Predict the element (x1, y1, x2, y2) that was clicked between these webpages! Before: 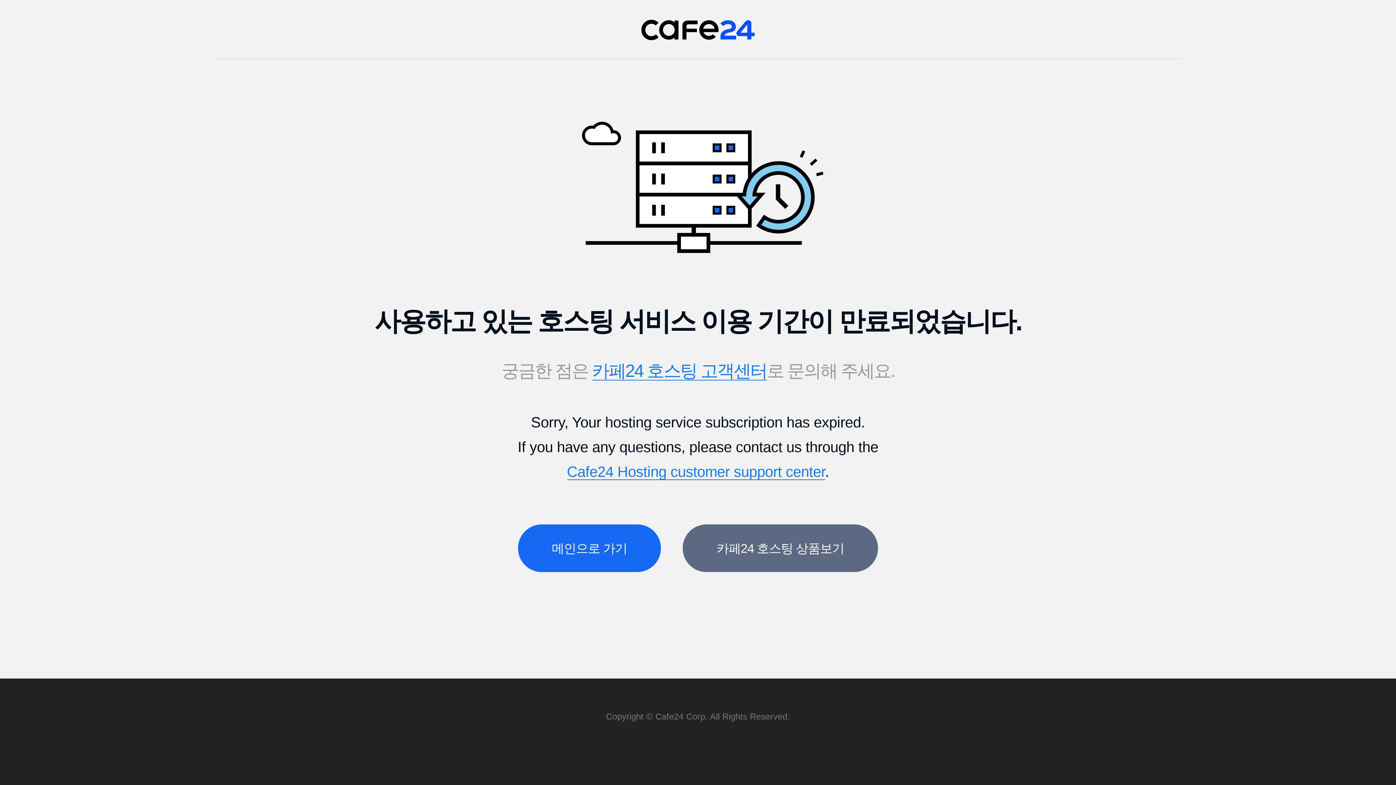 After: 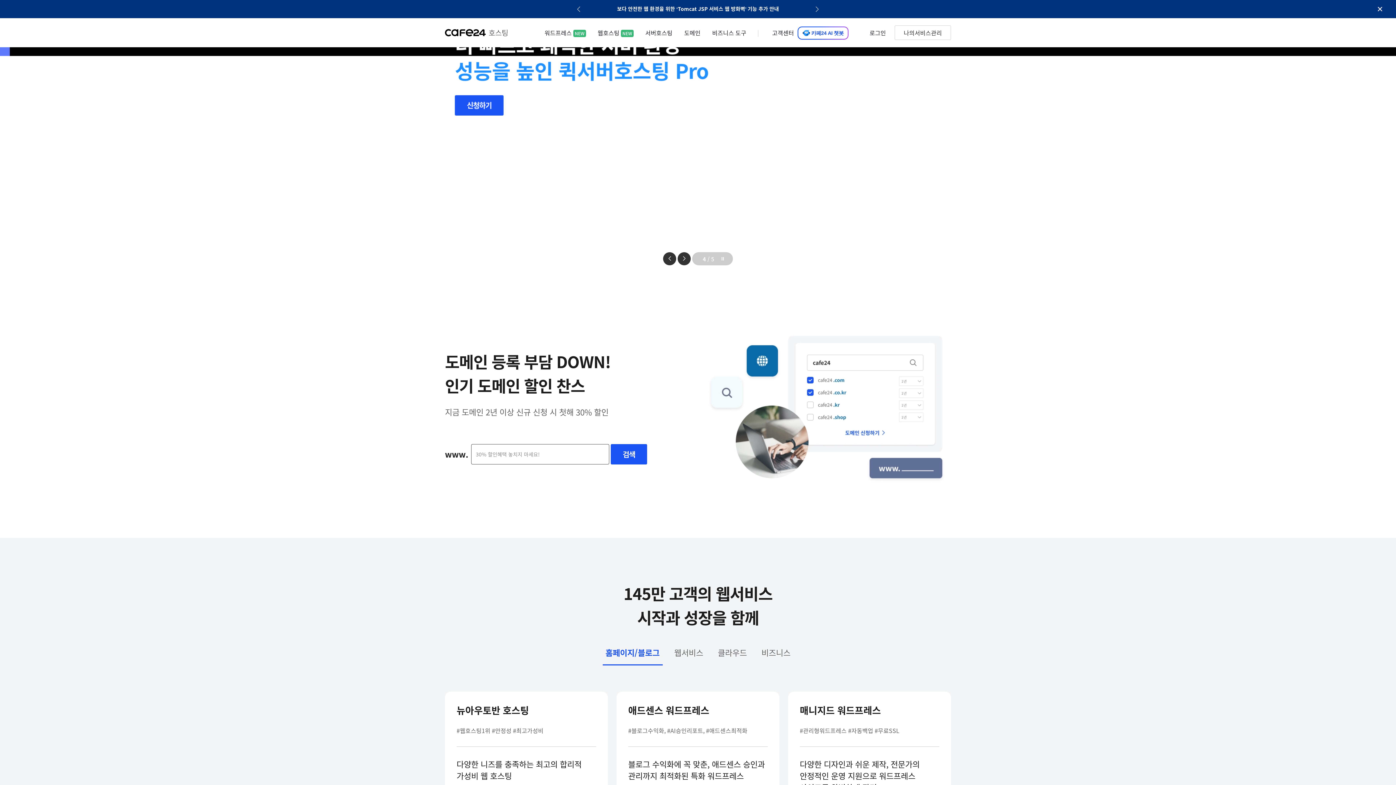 Action: label: Cafe24 bbox: (641, 19, 755, 40)